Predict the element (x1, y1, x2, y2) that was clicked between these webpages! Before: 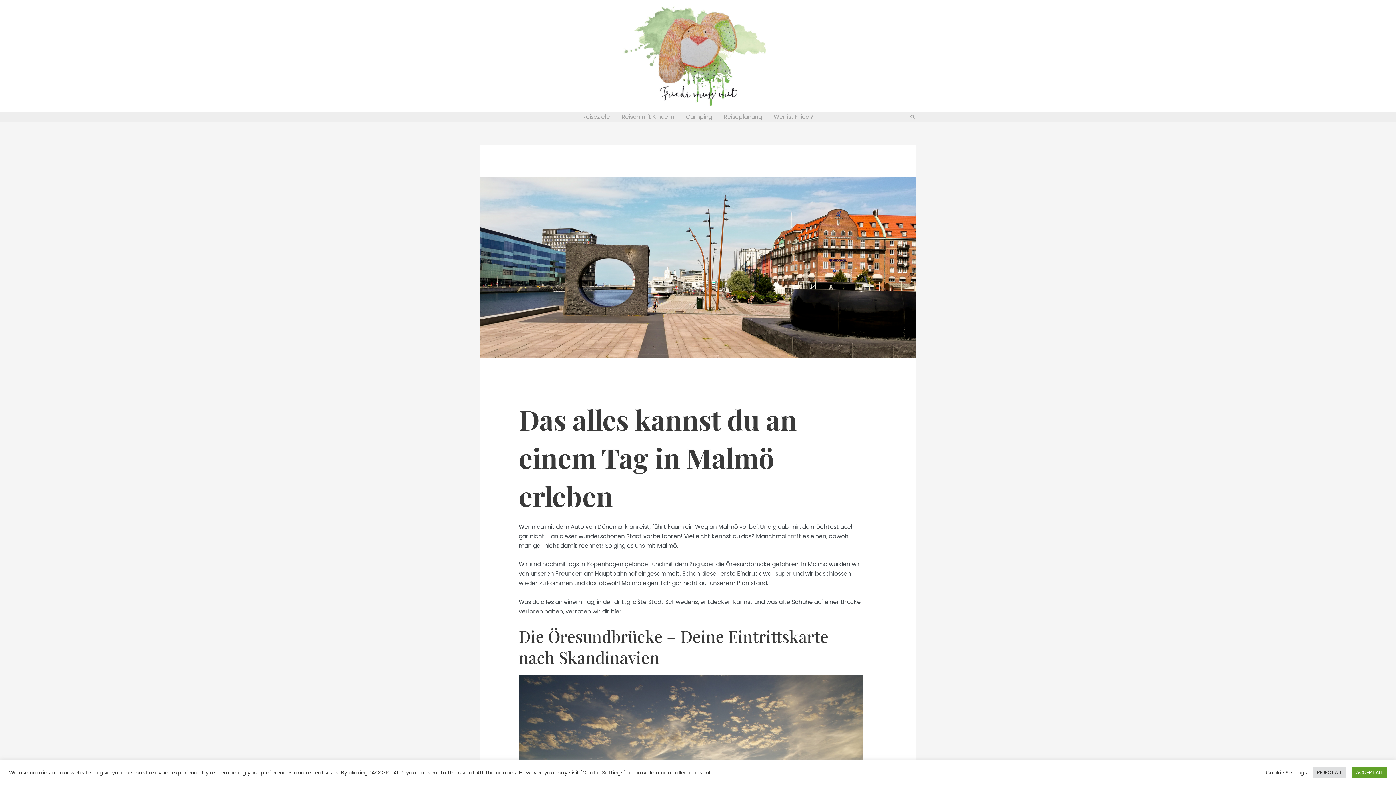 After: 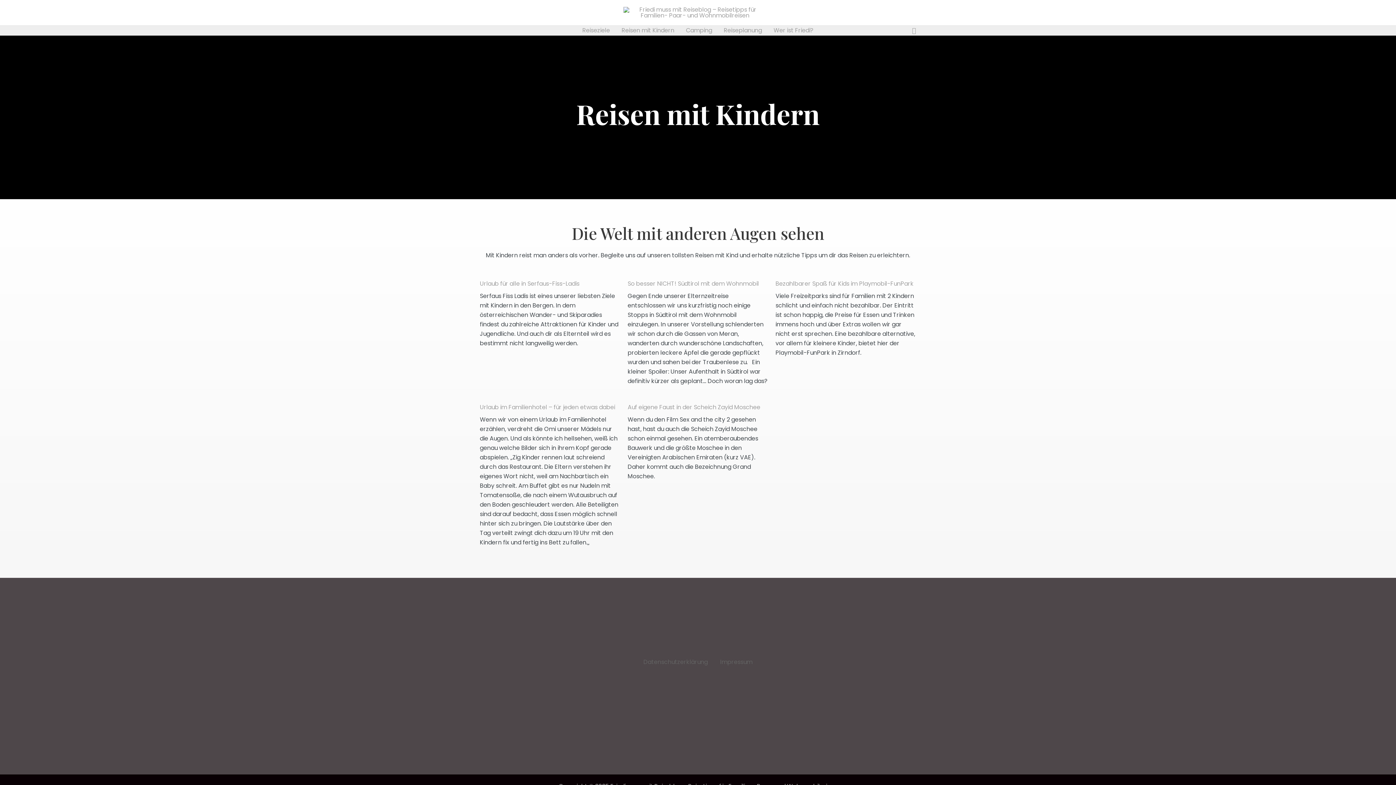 Action: bbox: (616, 112, 680, 121) label: Reisen mit Kindern